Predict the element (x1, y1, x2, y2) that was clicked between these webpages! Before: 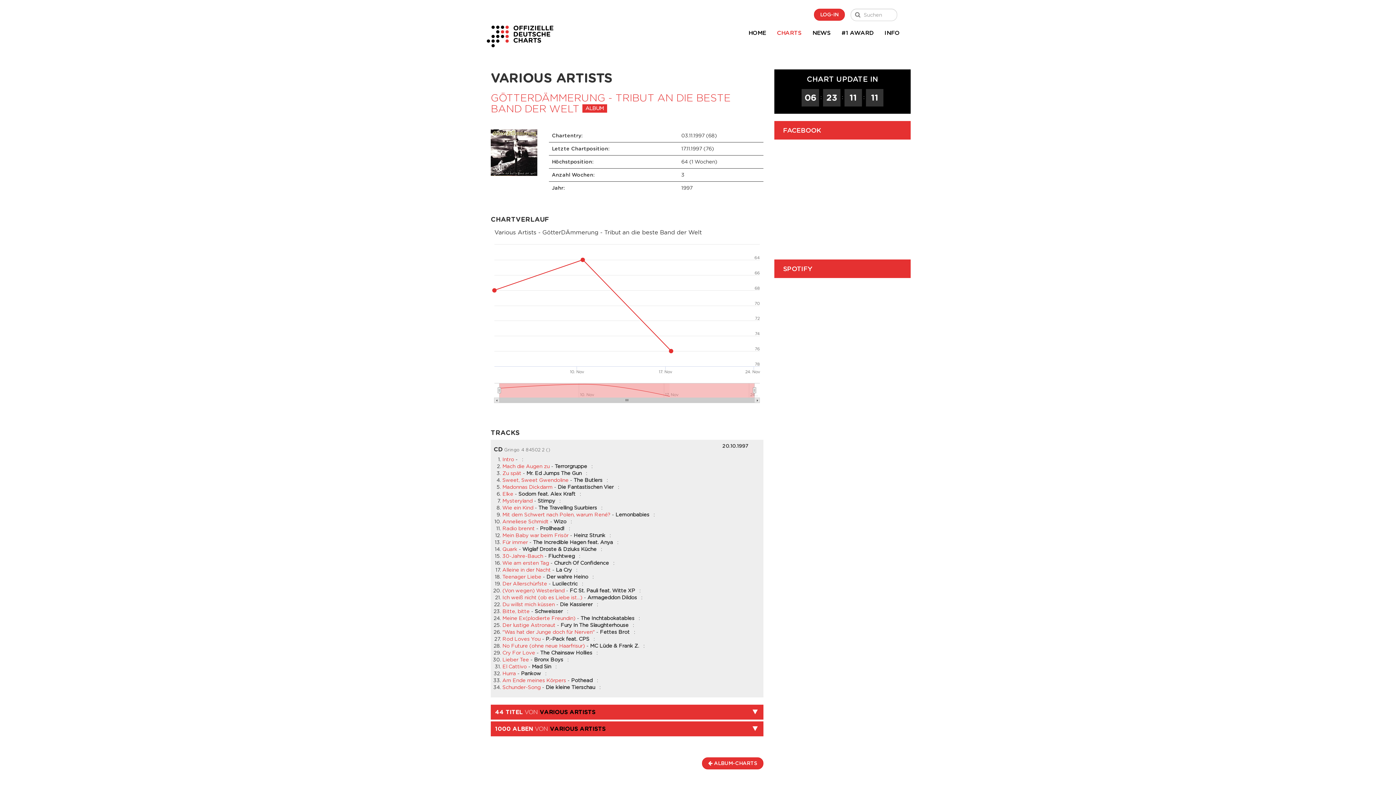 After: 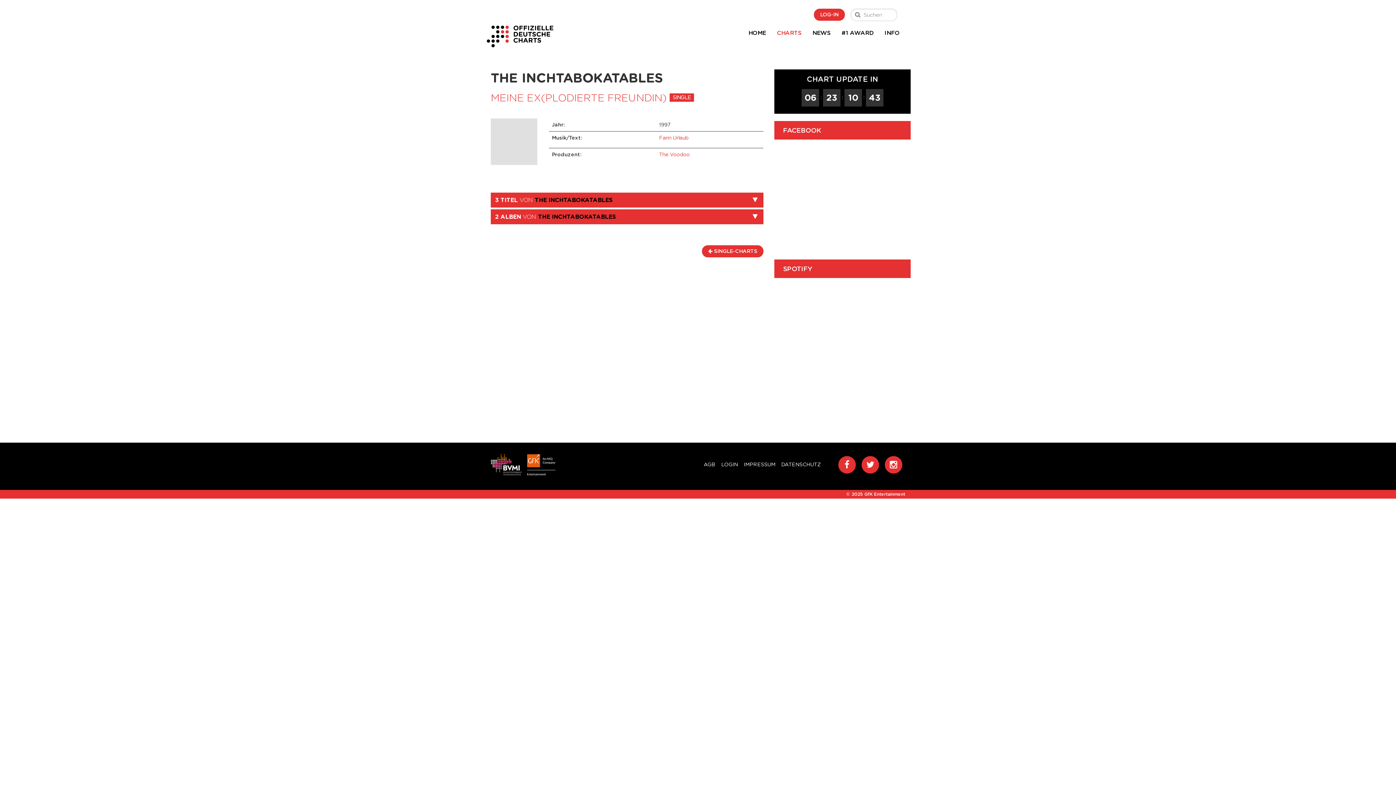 Action: label: Meine Ex(plodierte Freundin) bbox: (502, 615, 575, 621)